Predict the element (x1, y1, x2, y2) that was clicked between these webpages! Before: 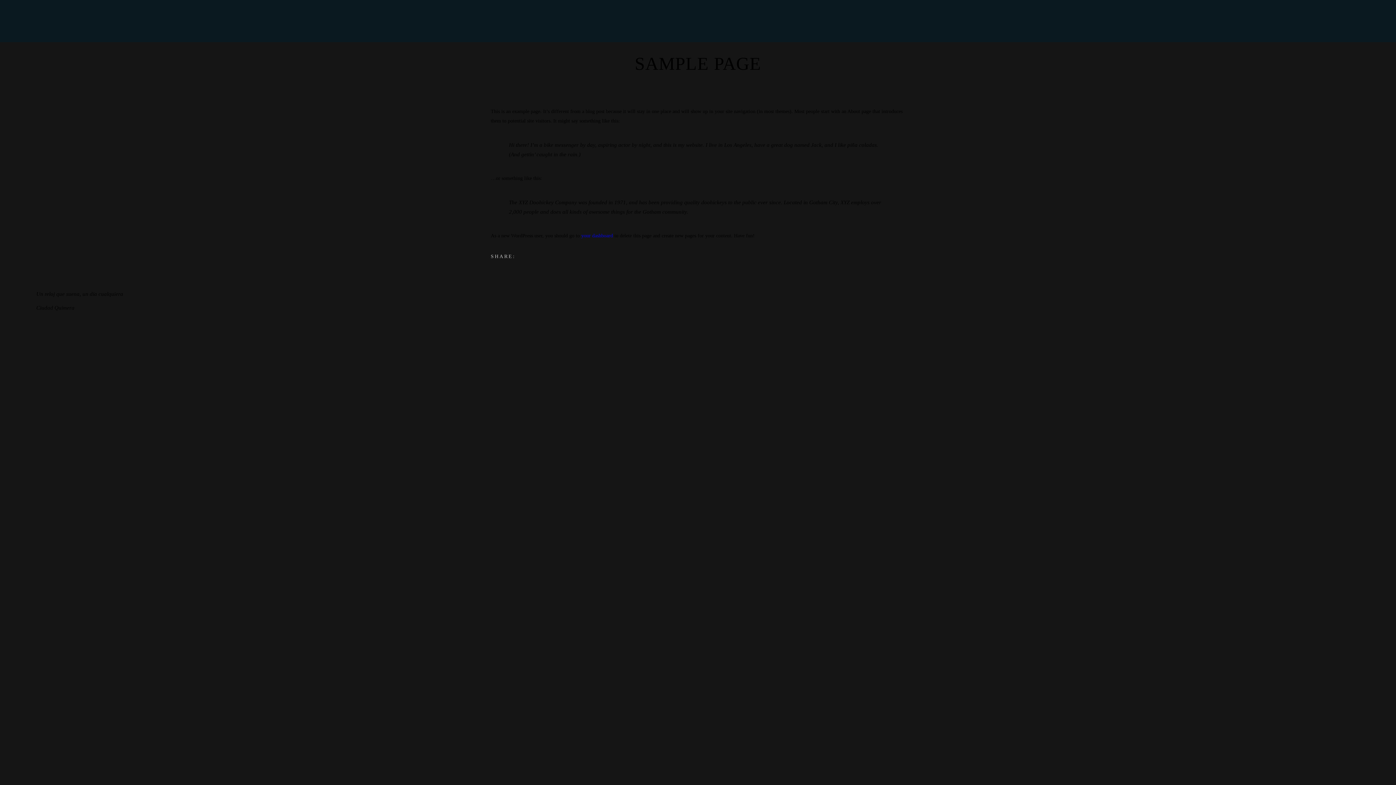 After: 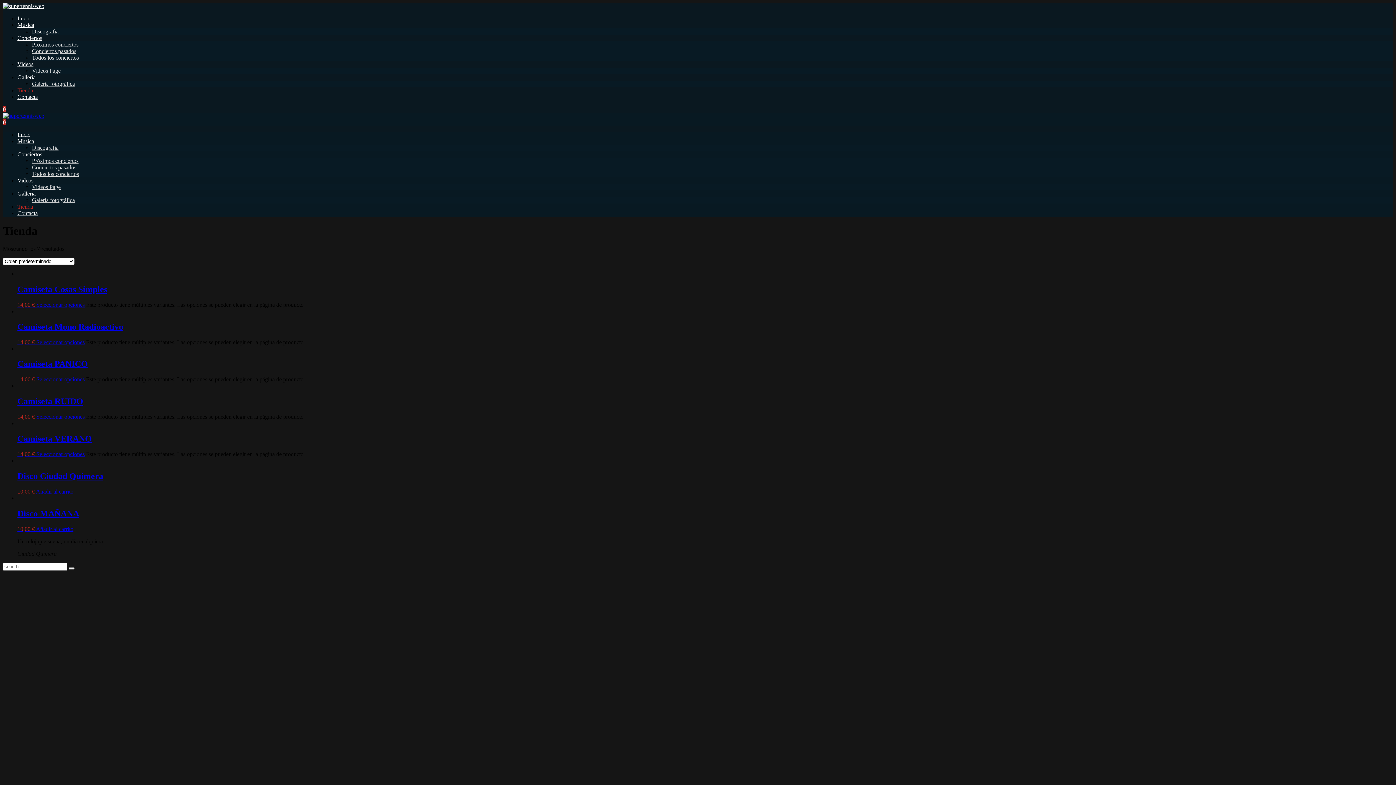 Action: label: TIENDA bbox: (753, 46, 784, 51)